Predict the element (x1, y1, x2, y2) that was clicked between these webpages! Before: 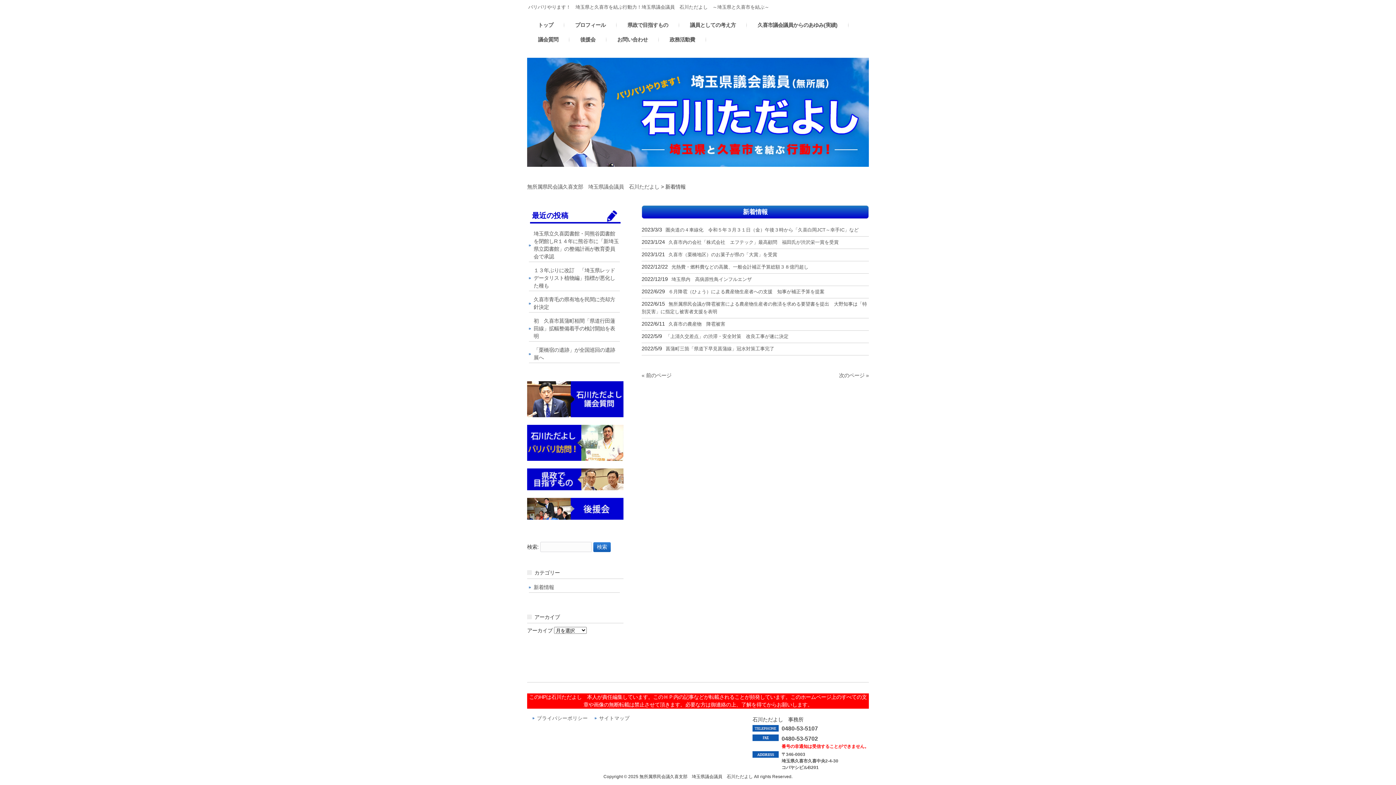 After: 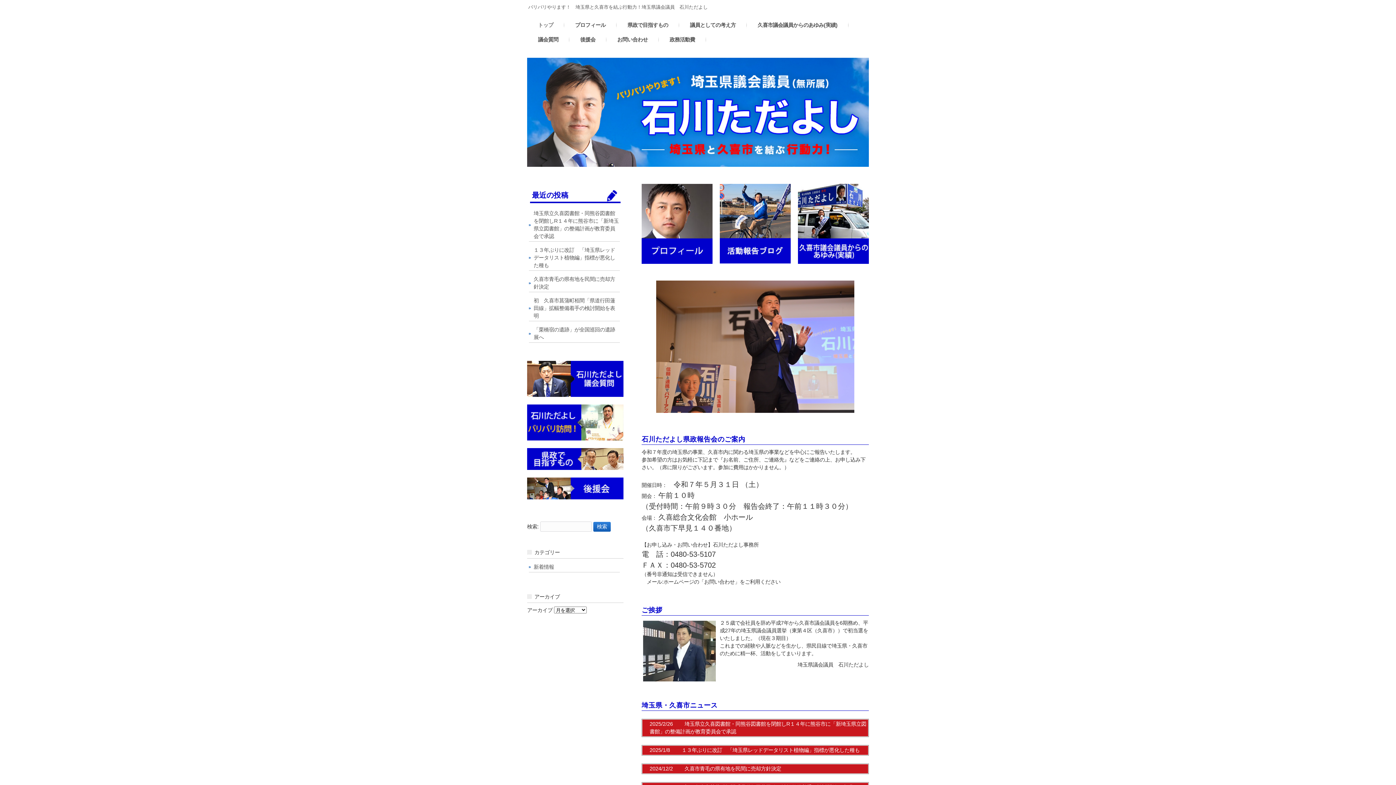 Action: label: 無所属県民会議久喜支部　埼玉県議会議員　石川ただよし bbox: (527, 184, 659, 189)